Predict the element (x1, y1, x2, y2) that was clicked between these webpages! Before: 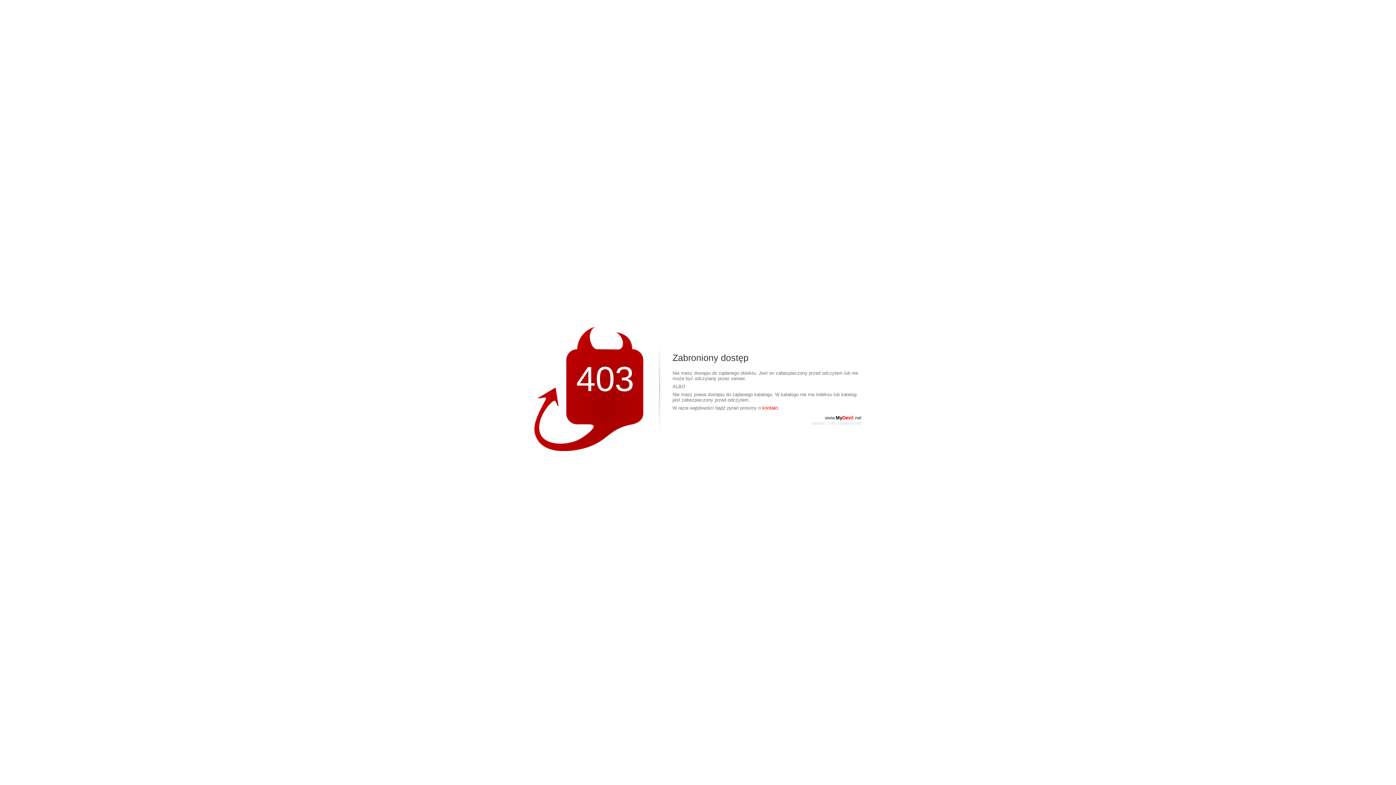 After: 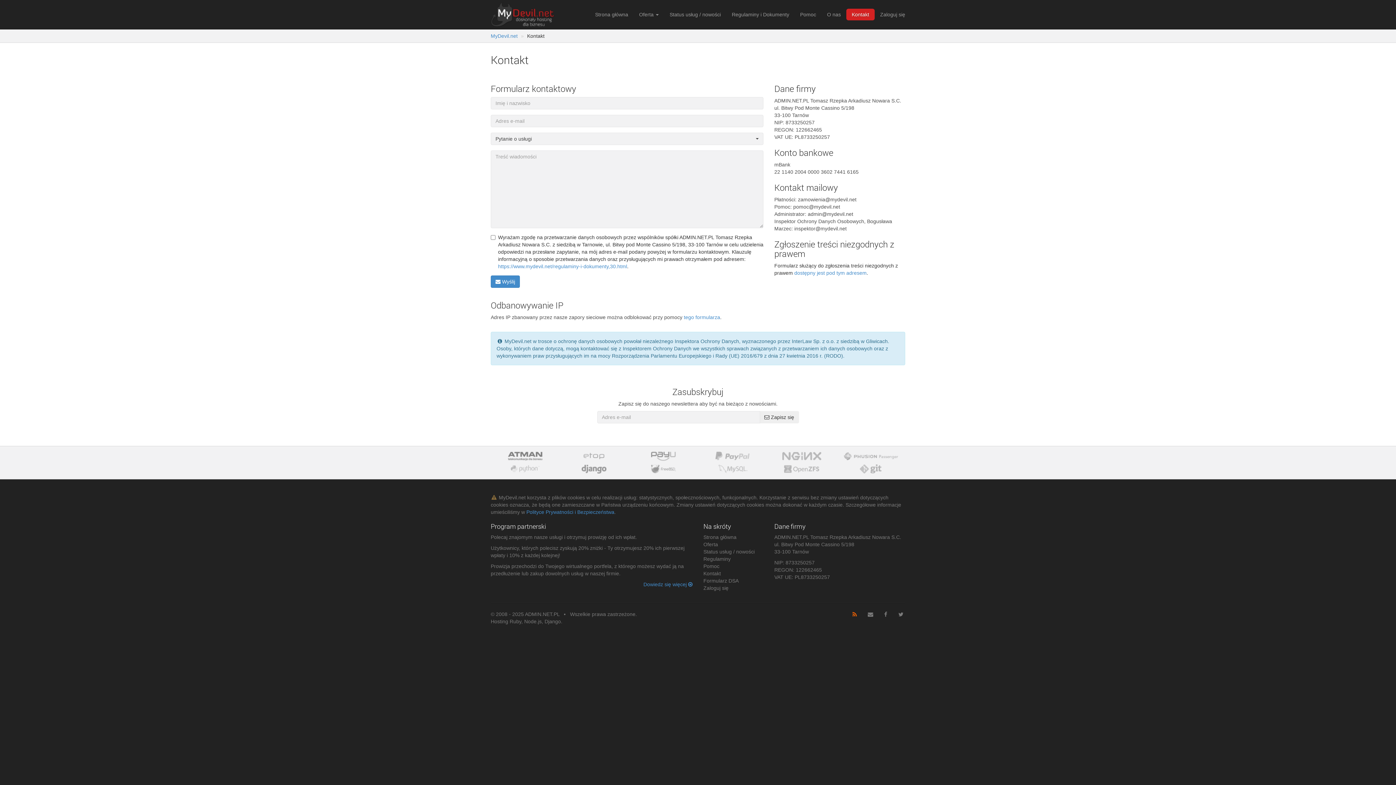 Action: bbox: (762, 405, 779, 410) label: kontakt.